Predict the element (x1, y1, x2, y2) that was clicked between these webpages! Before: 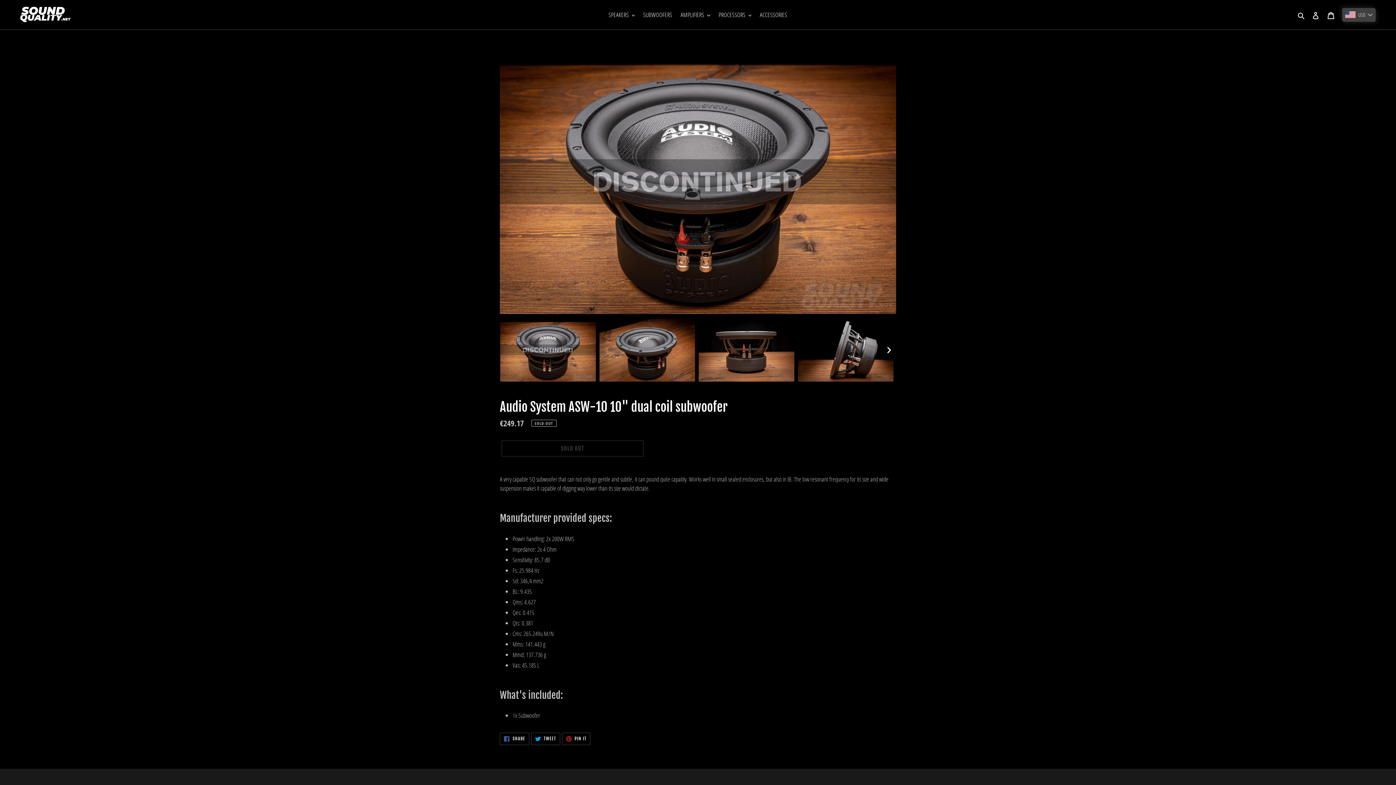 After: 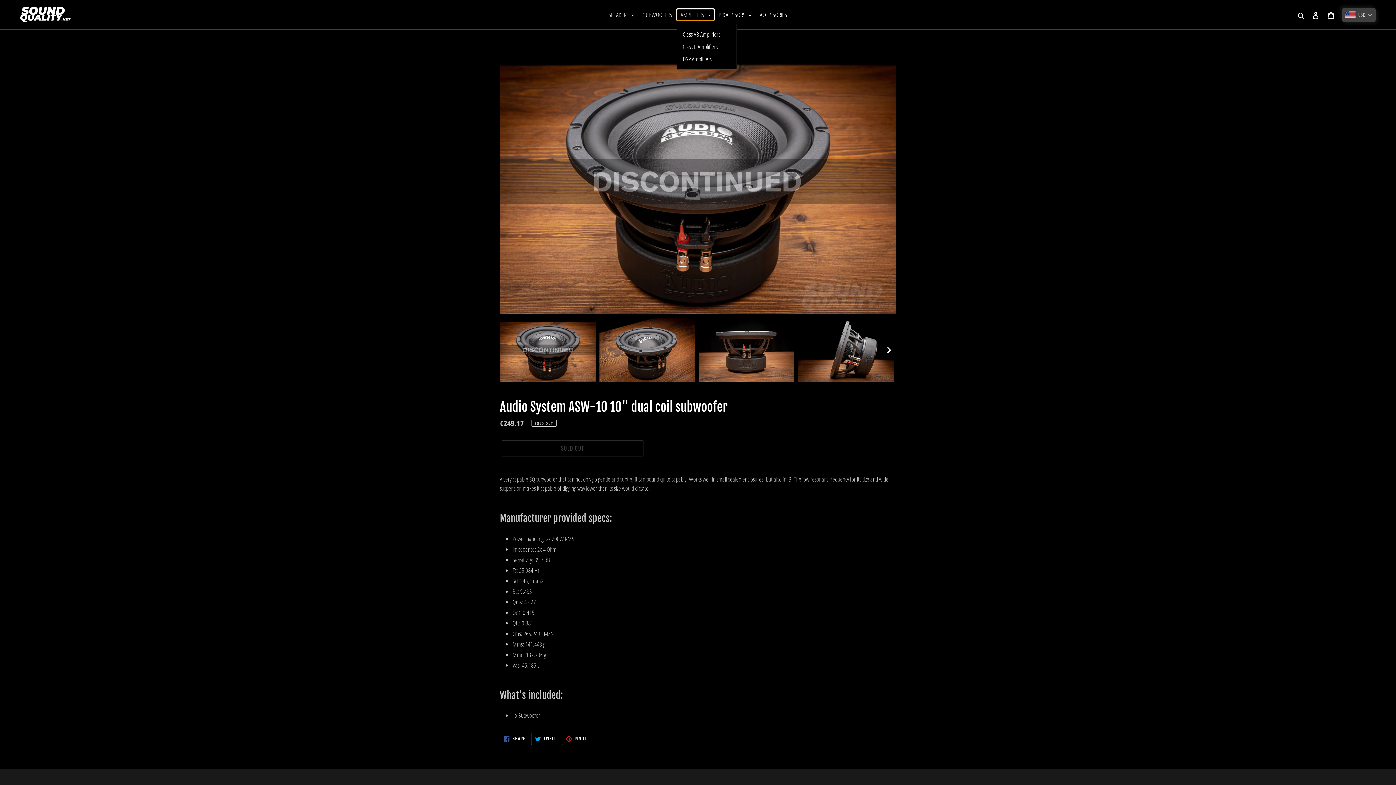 Action: bbox: (677, 9, 714, 20) label: AMPLIFIERS